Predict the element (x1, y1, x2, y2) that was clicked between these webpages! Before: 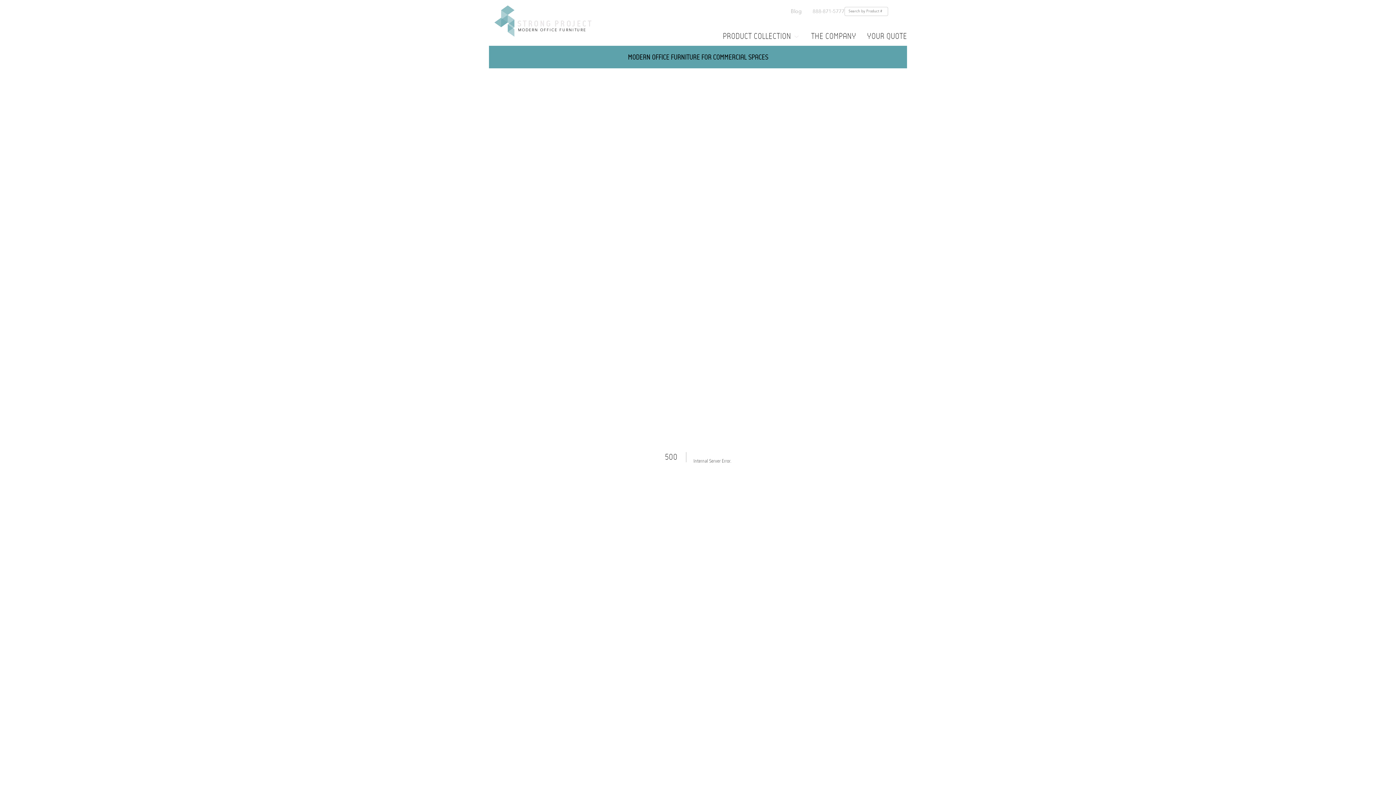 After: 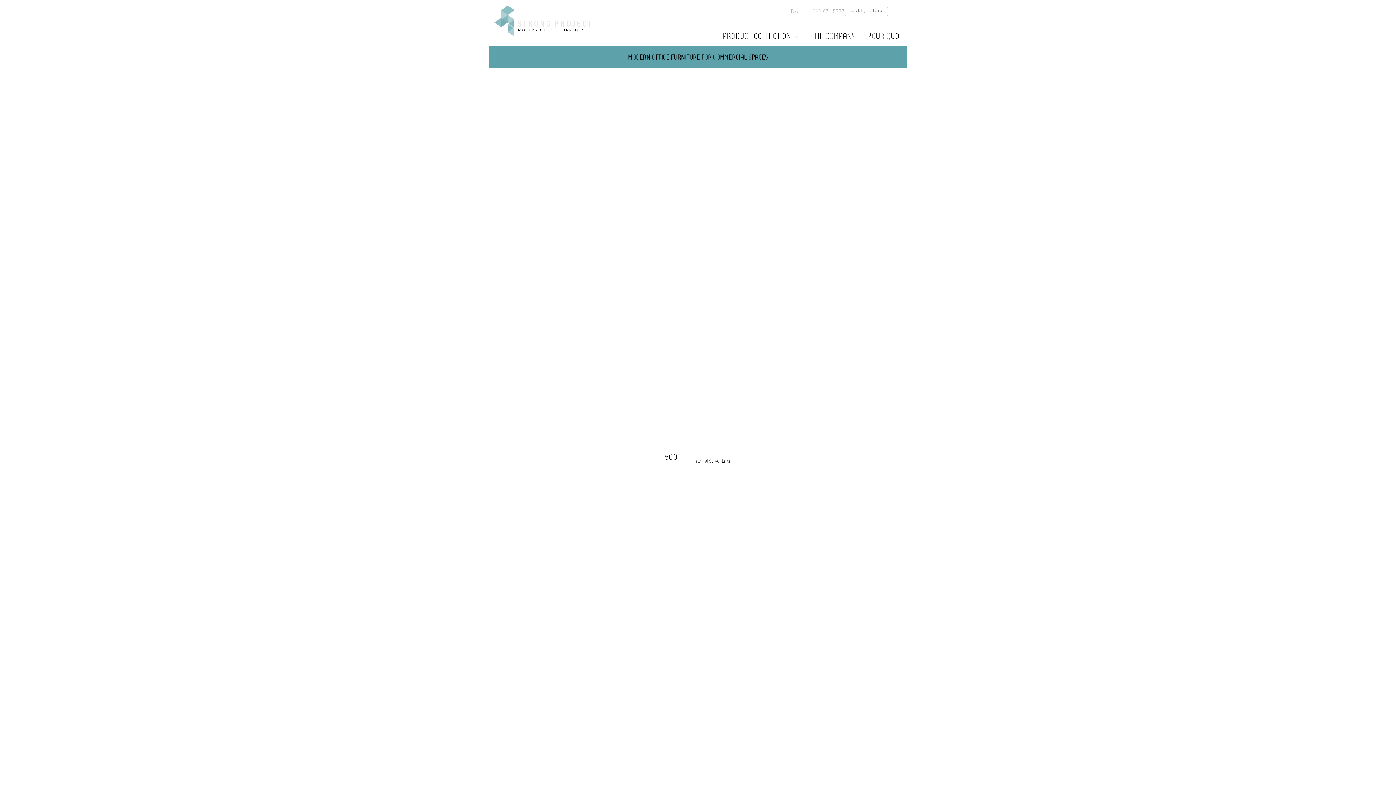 Action: label: 888-871-5777 bbox: (812, 7, 844, 15)